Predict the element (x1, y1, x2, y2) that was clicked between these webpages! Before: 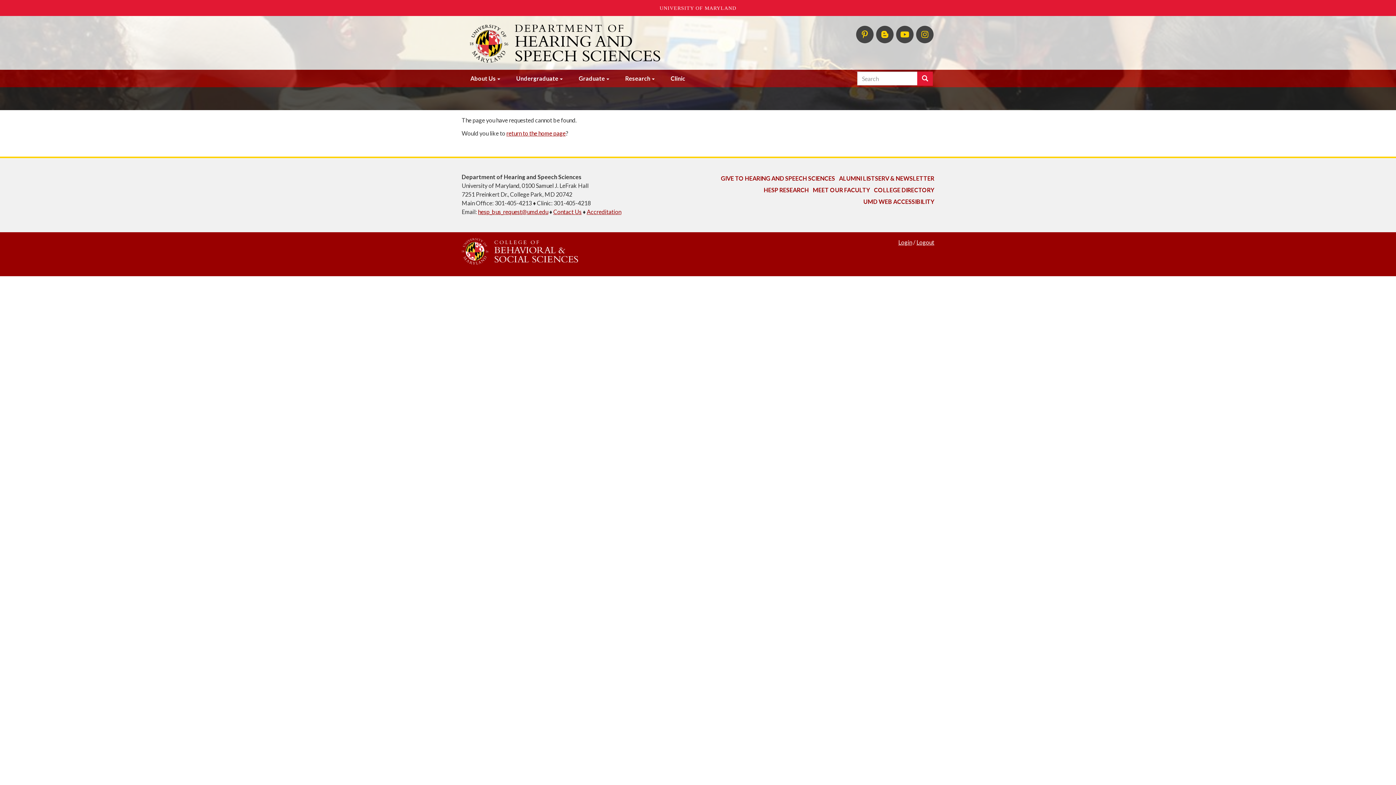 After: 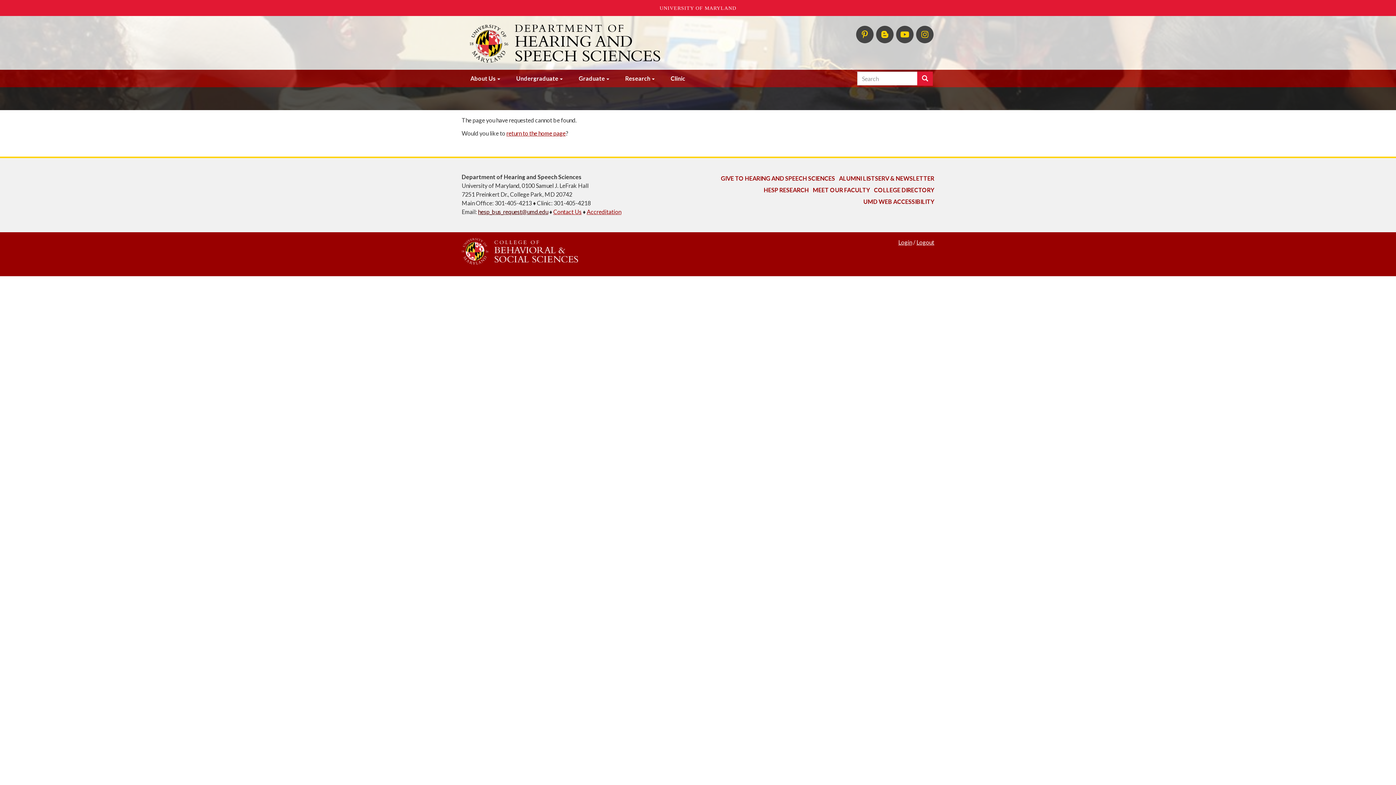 Action: bbox: (478, 208, 548, 215) label: hesp_bus_request@umd.edu